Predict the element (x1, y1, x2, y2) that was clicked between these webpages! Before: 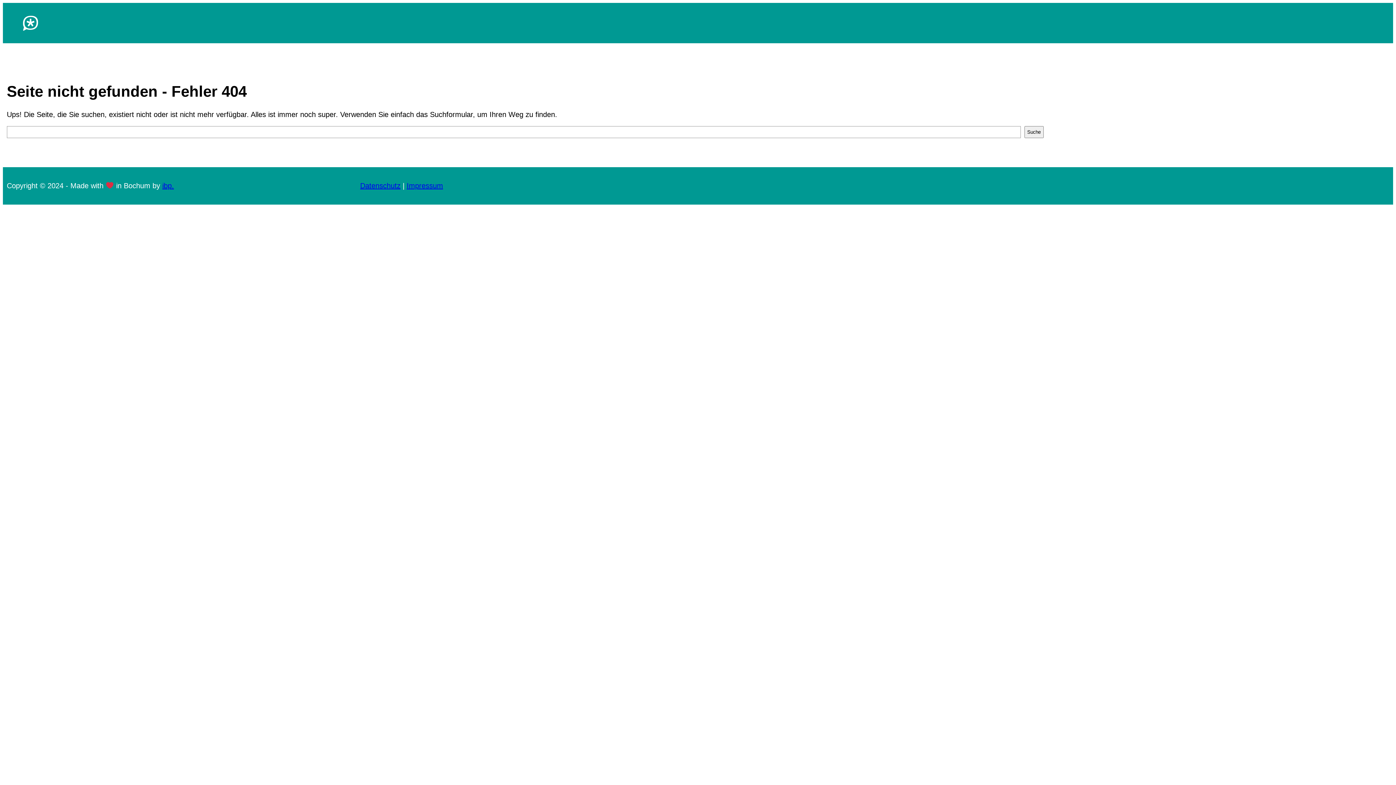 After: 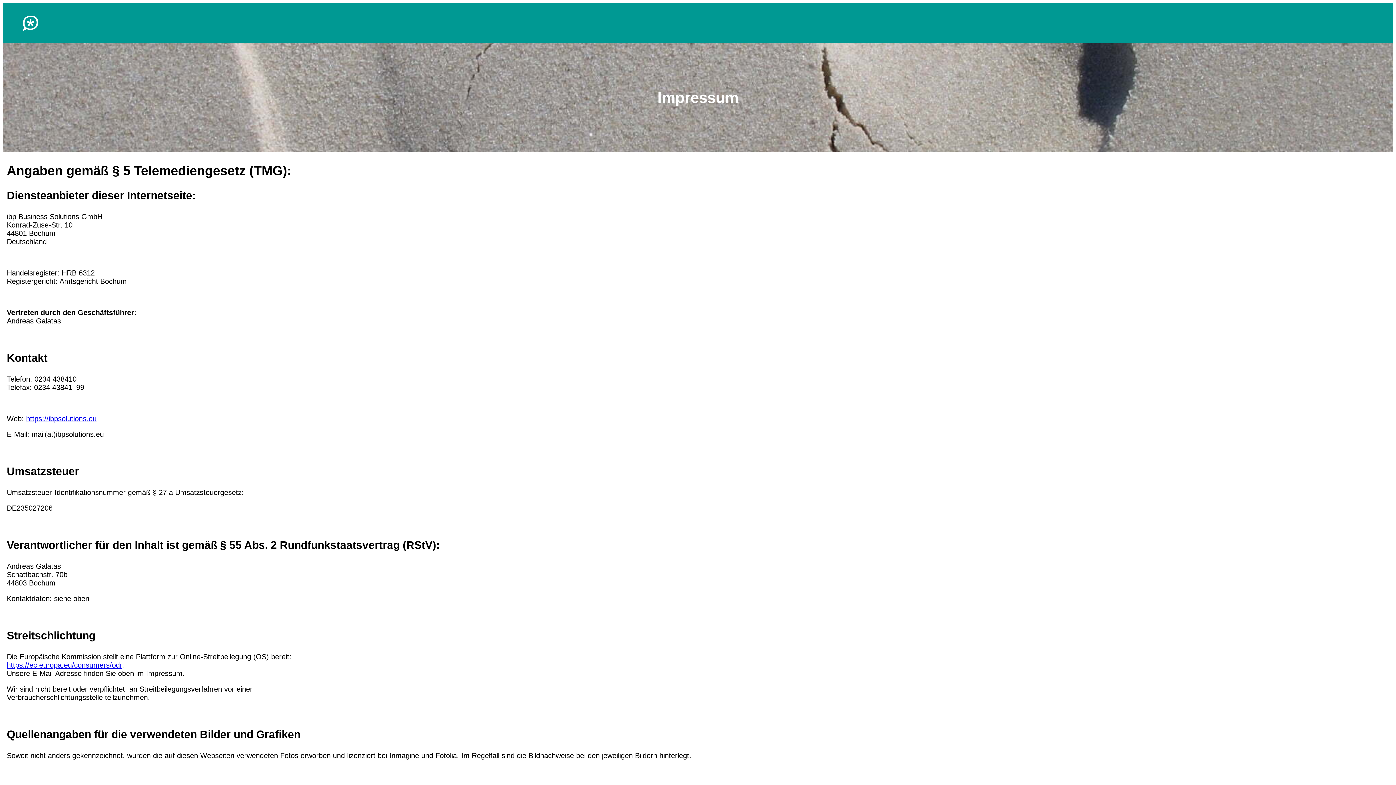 Action: bbox: (406, 181, 443, 189) label: Impressum